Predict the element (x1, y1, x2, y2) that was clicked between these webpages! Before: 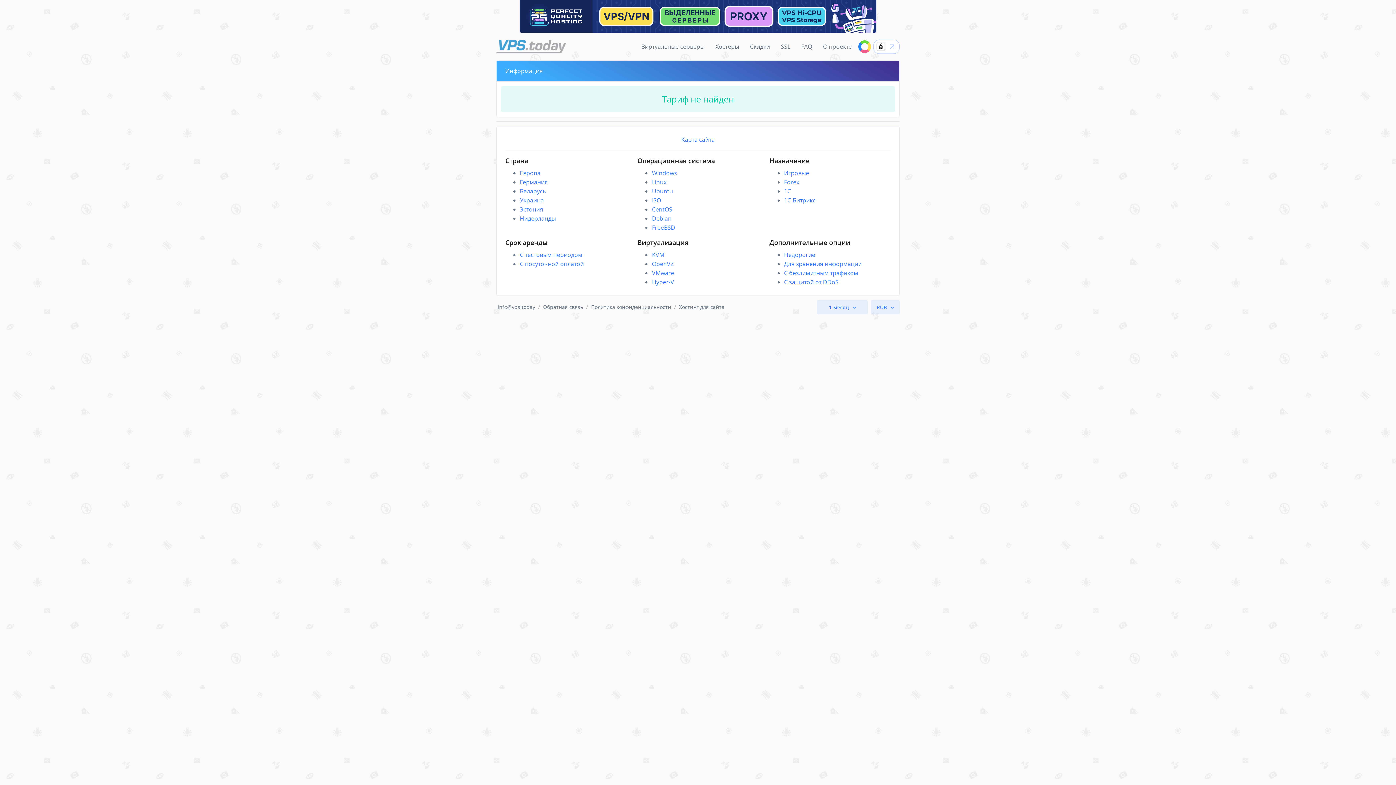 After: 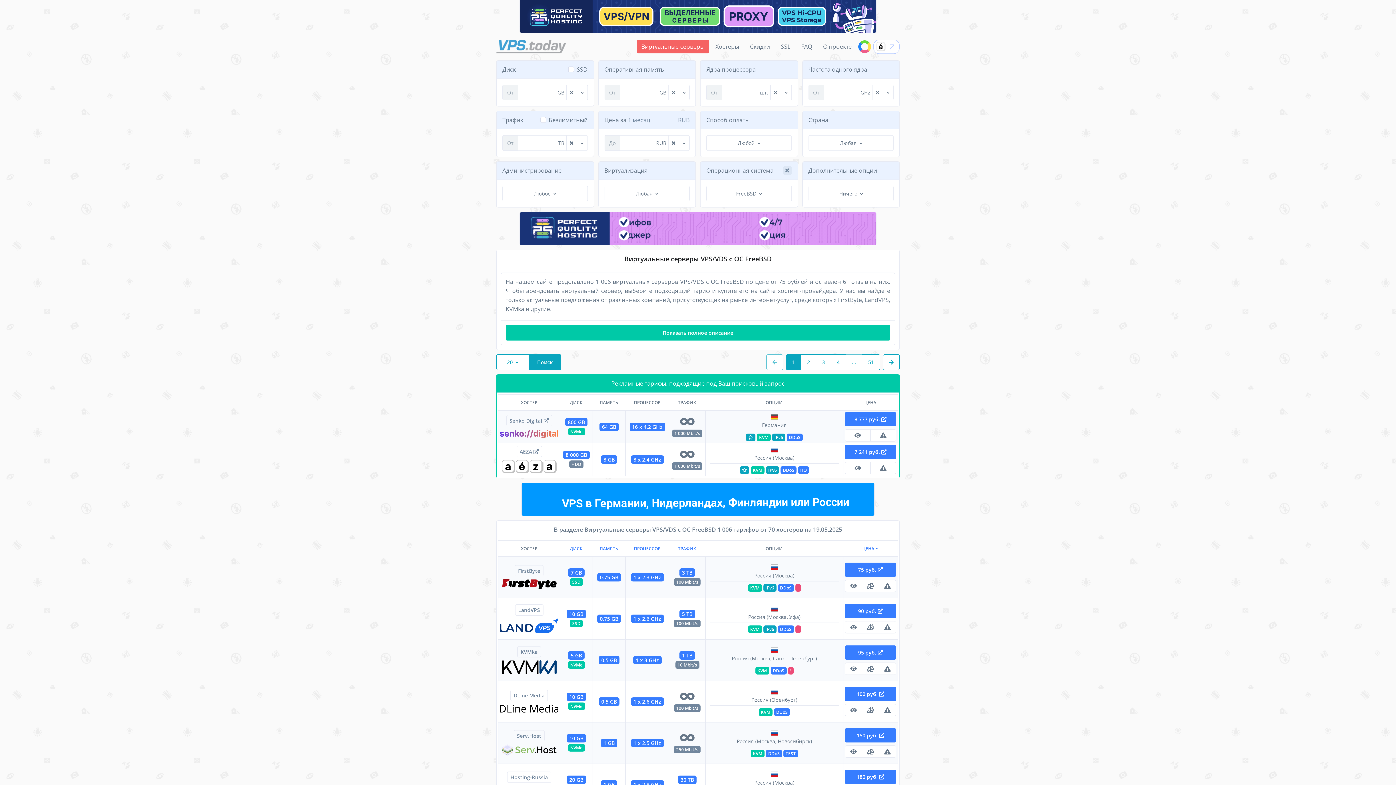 Action: label: FreeBSD bbox: (652, 223, 675, 231)